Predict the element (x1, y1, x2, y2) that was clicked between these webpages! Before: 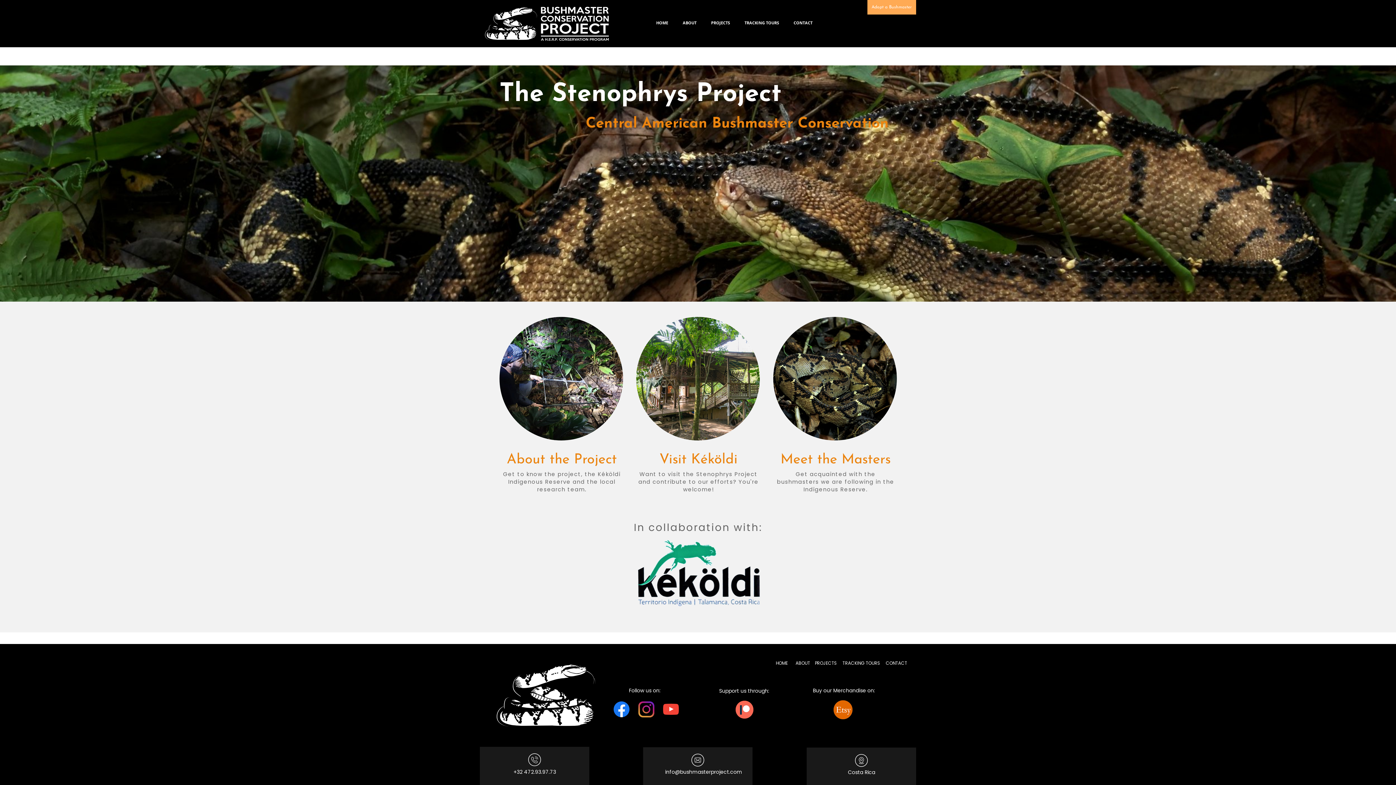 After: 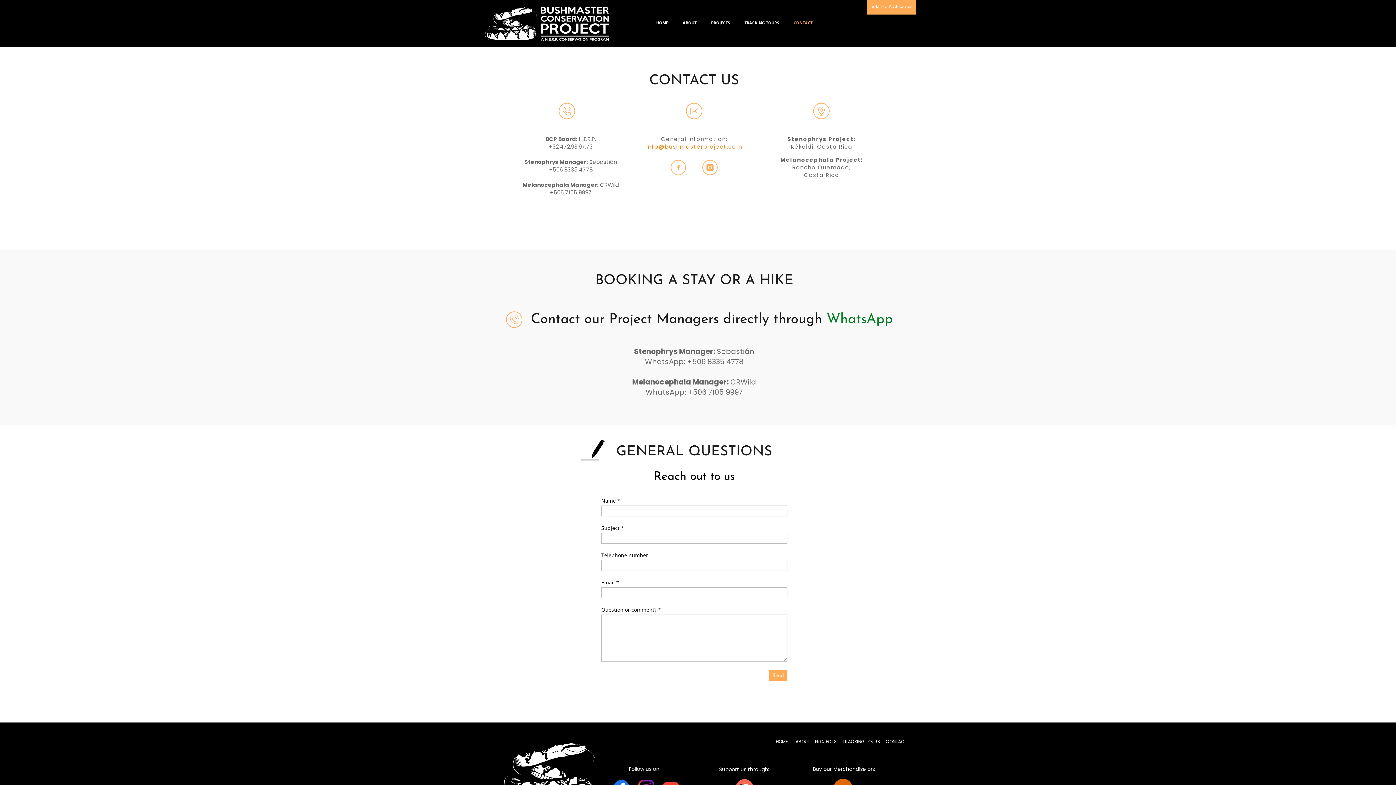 Action: bbox: (886, 660, 907, 666) label: CONTACT